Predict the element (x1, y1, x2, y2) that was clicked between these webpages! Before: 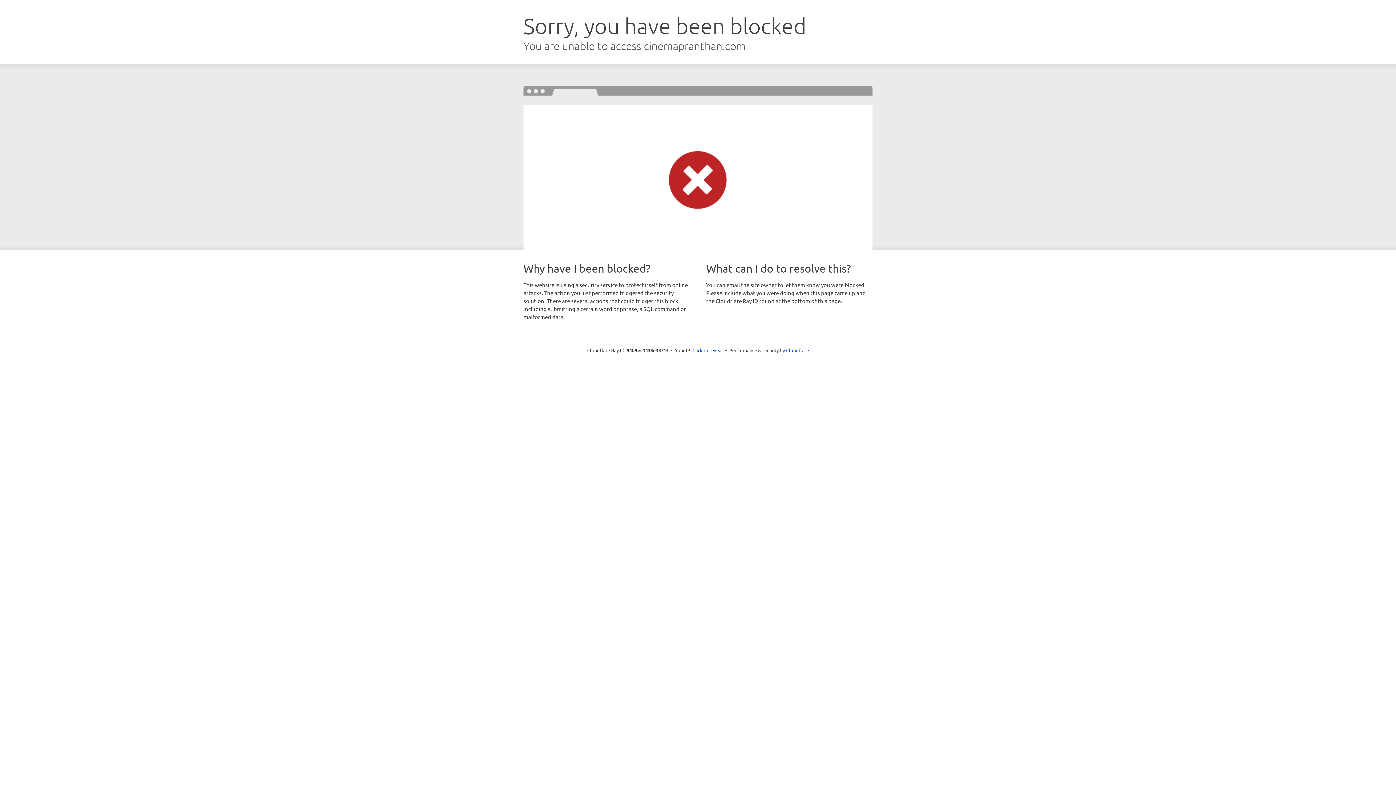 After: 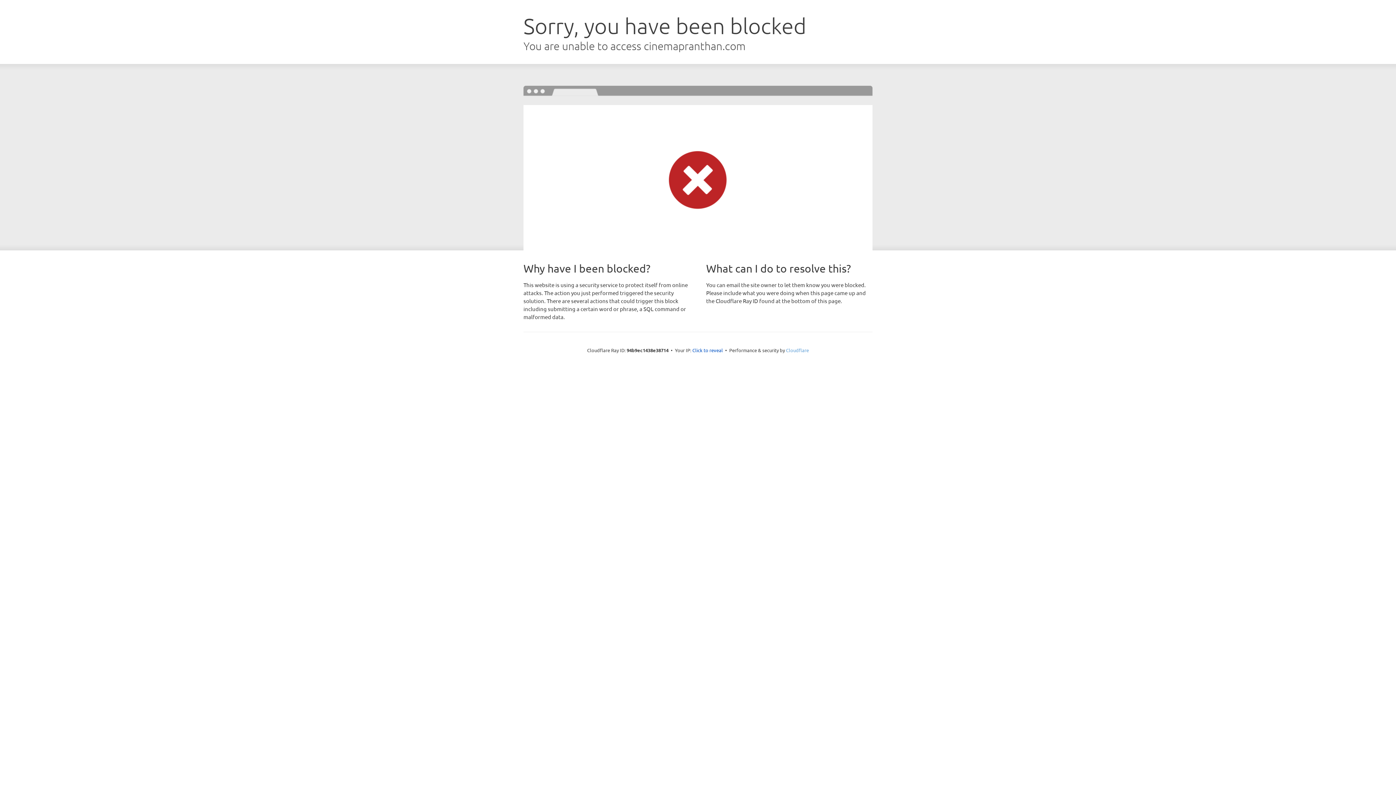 Action: bbox: (786, 347, 809, 353) label: Cloudflare